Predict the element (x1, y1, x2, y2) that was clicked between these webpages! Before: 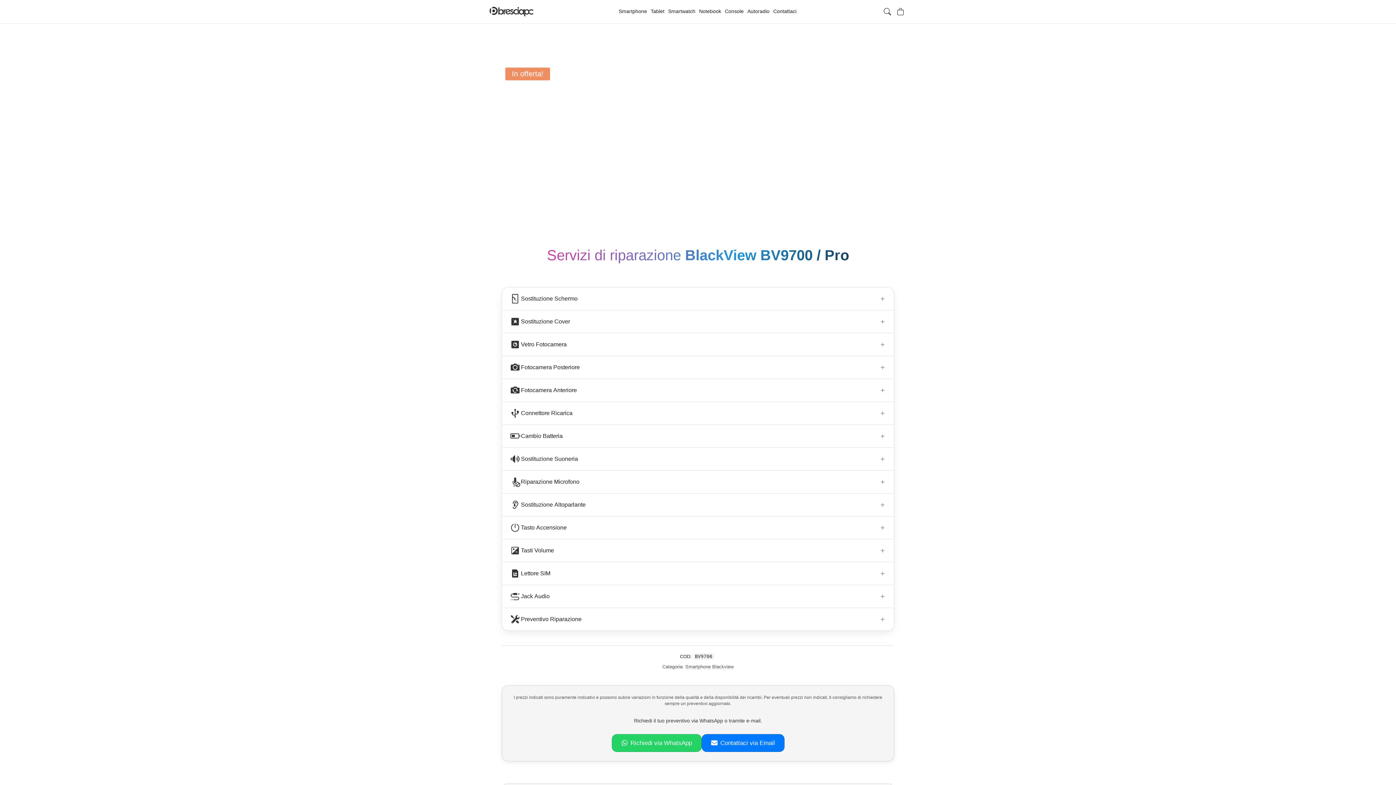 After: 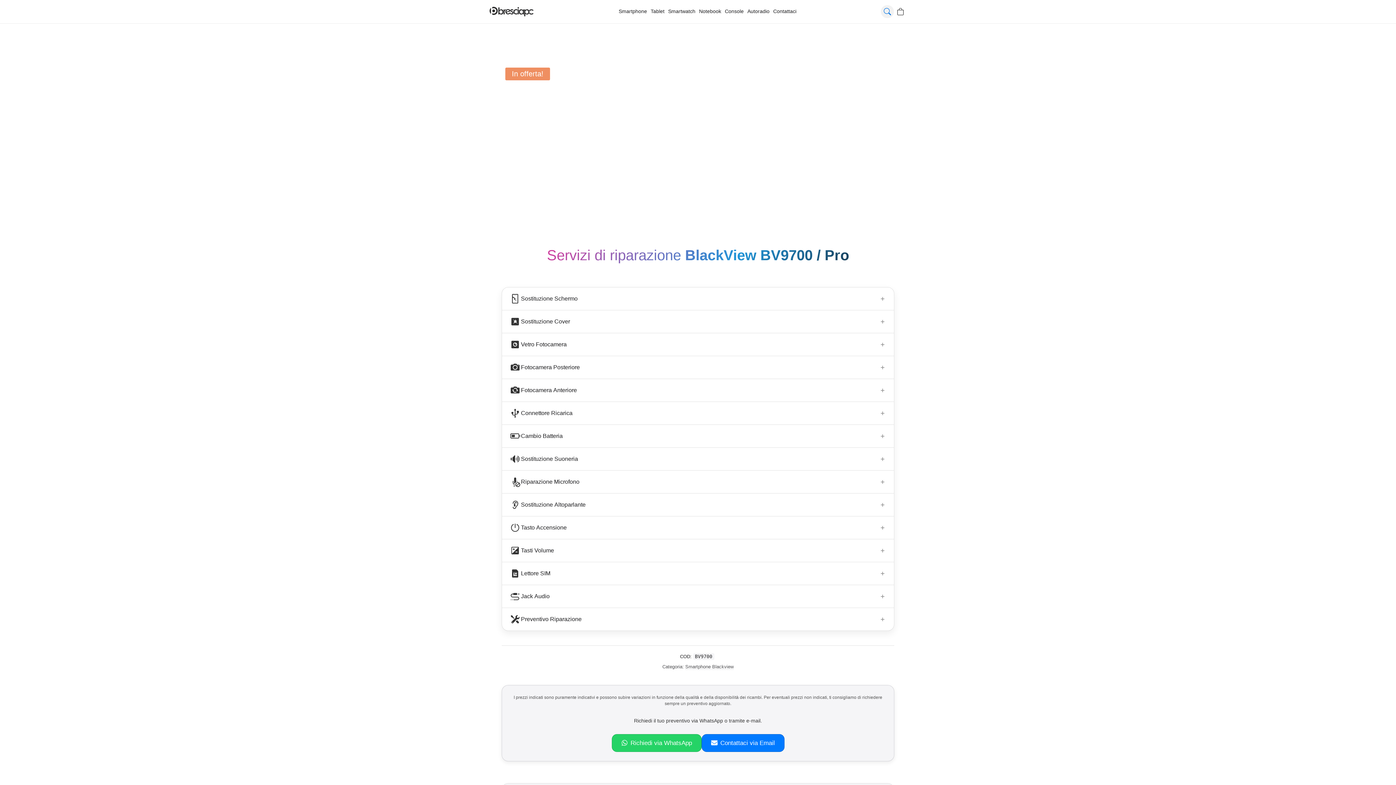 Action: bbox: (881, 5, 894, 18) label: Apri ricerca prodotti